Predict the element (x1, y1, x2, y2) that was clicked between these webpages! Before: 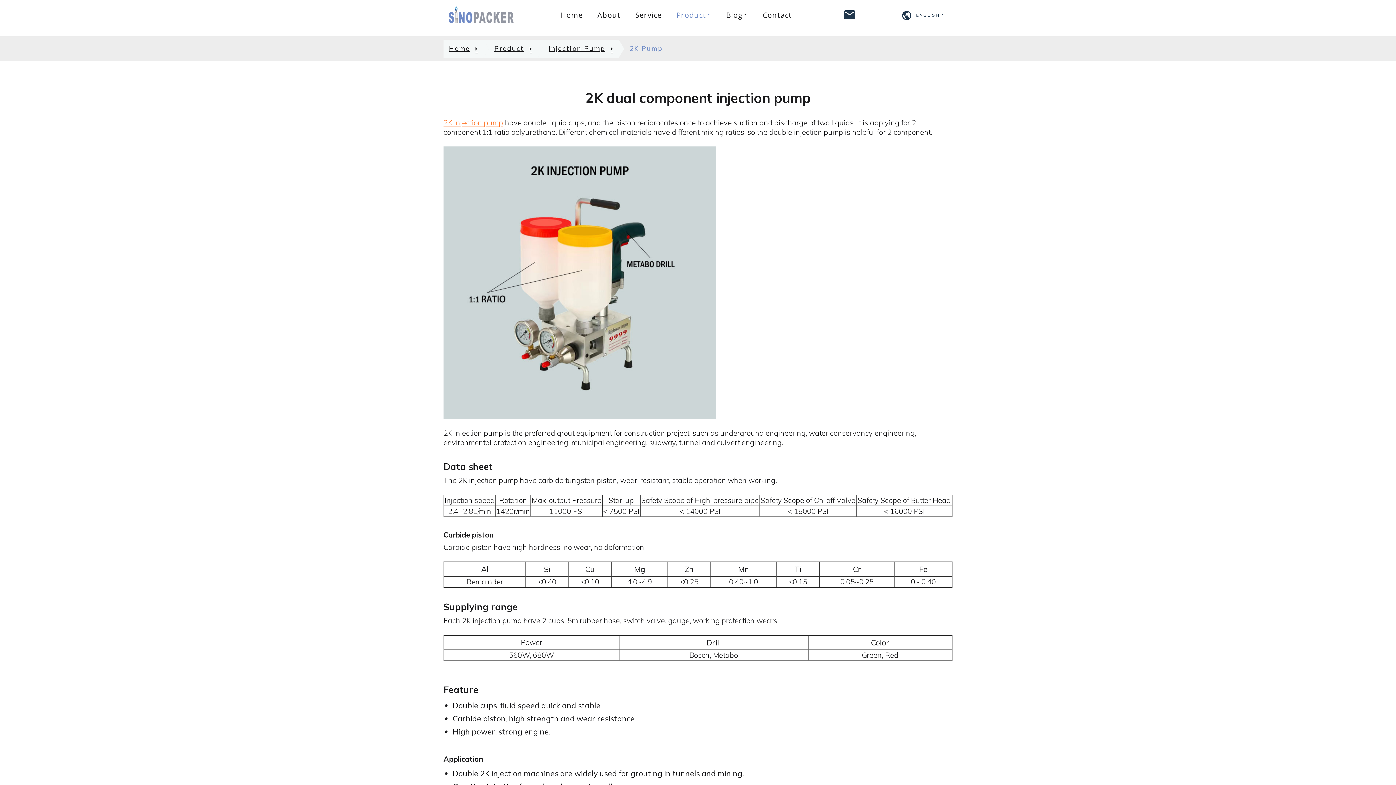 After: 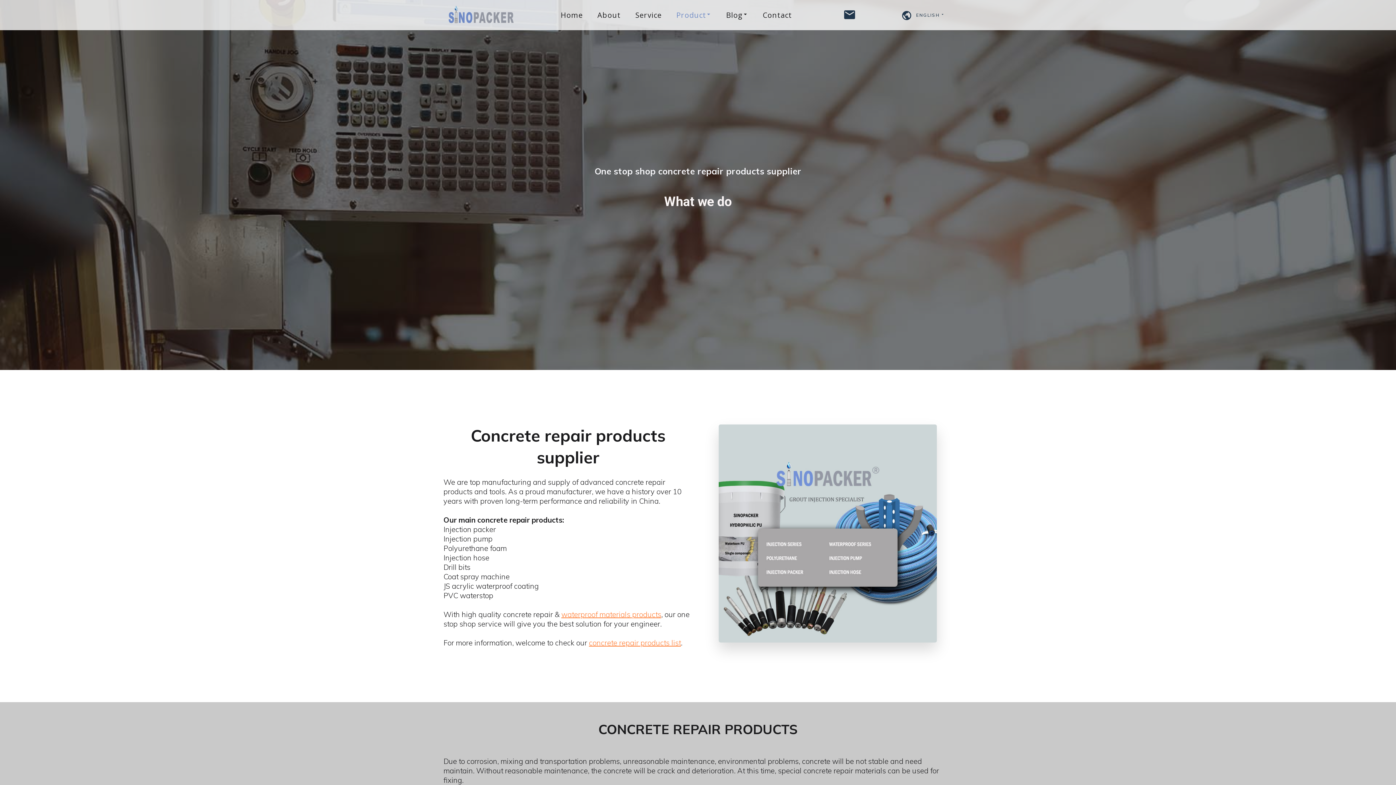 Action: label: Product bbox: (489, 39, 537, 57)